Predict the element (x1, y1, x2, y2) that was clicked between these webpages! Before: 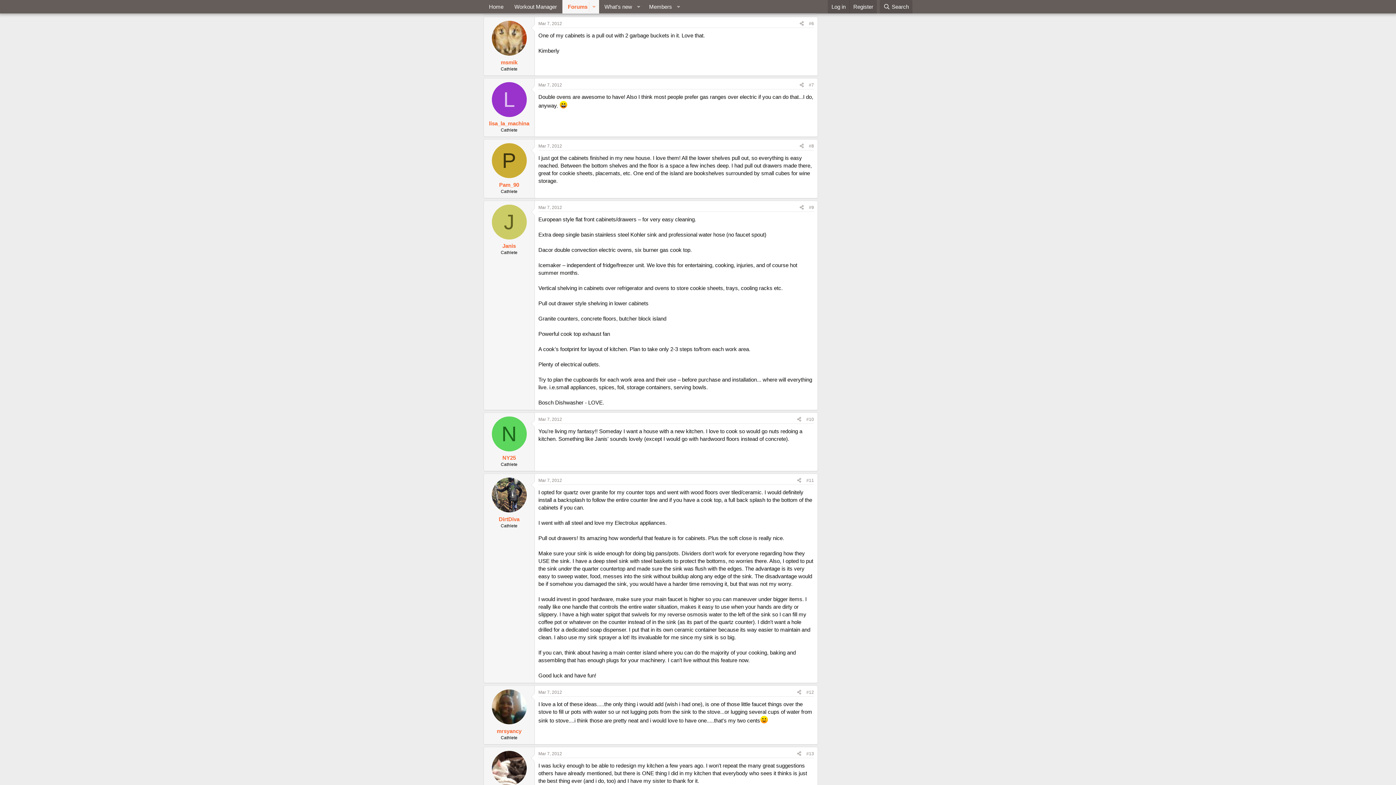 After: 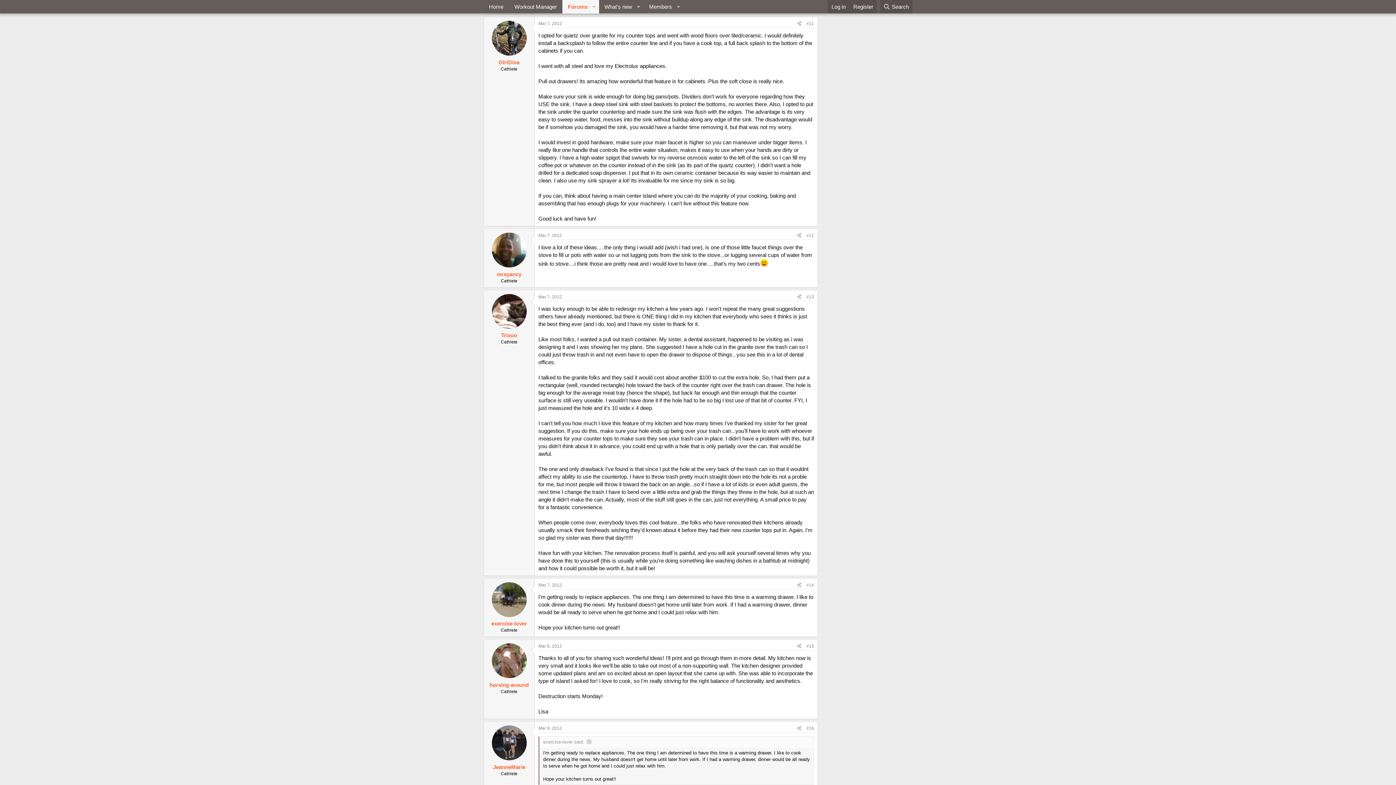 Action: bbox: (806, 478, 814, 483) label: #11